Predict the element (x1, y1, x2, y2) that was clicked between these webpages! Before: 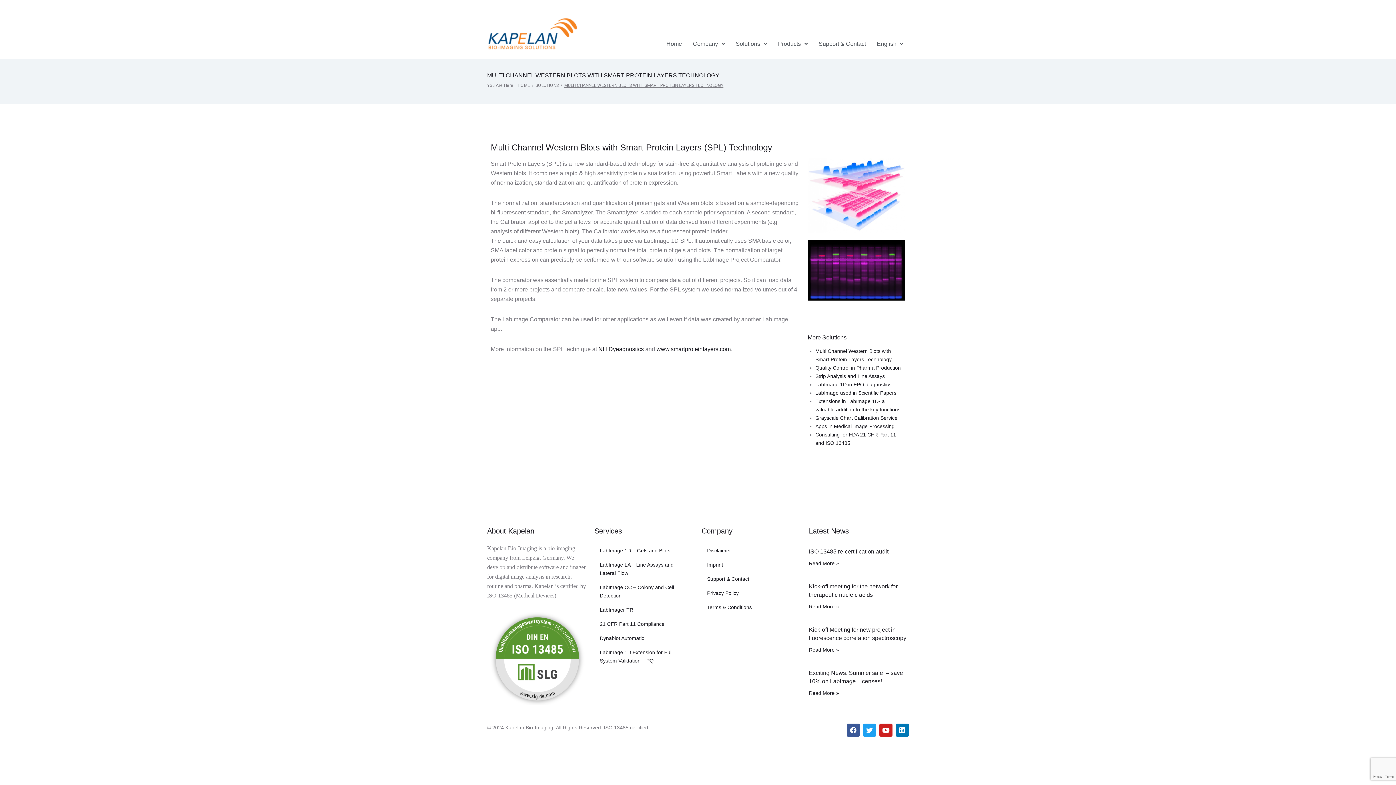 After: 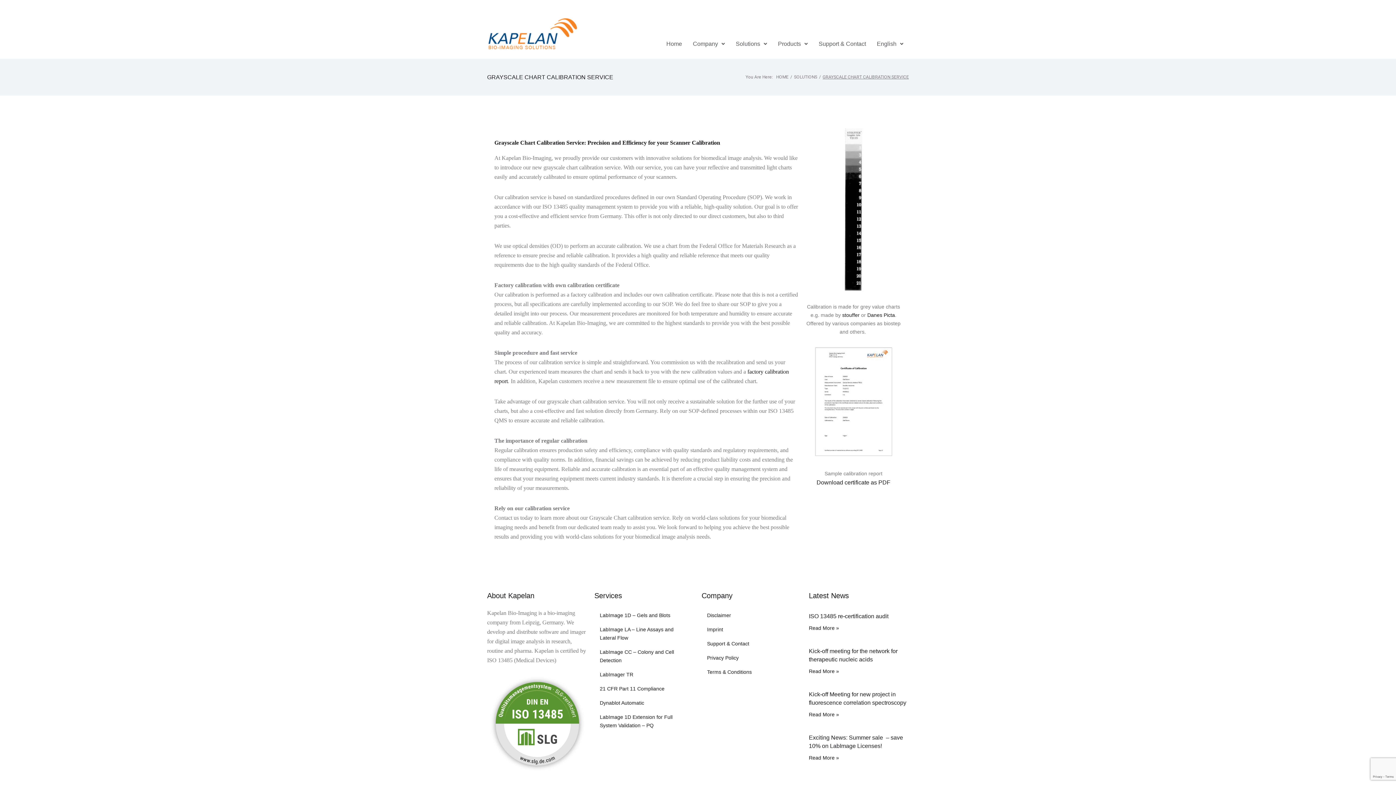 Action: label: Grayscale Chart Calibration Service bbox: (815, 415, 897, 420)